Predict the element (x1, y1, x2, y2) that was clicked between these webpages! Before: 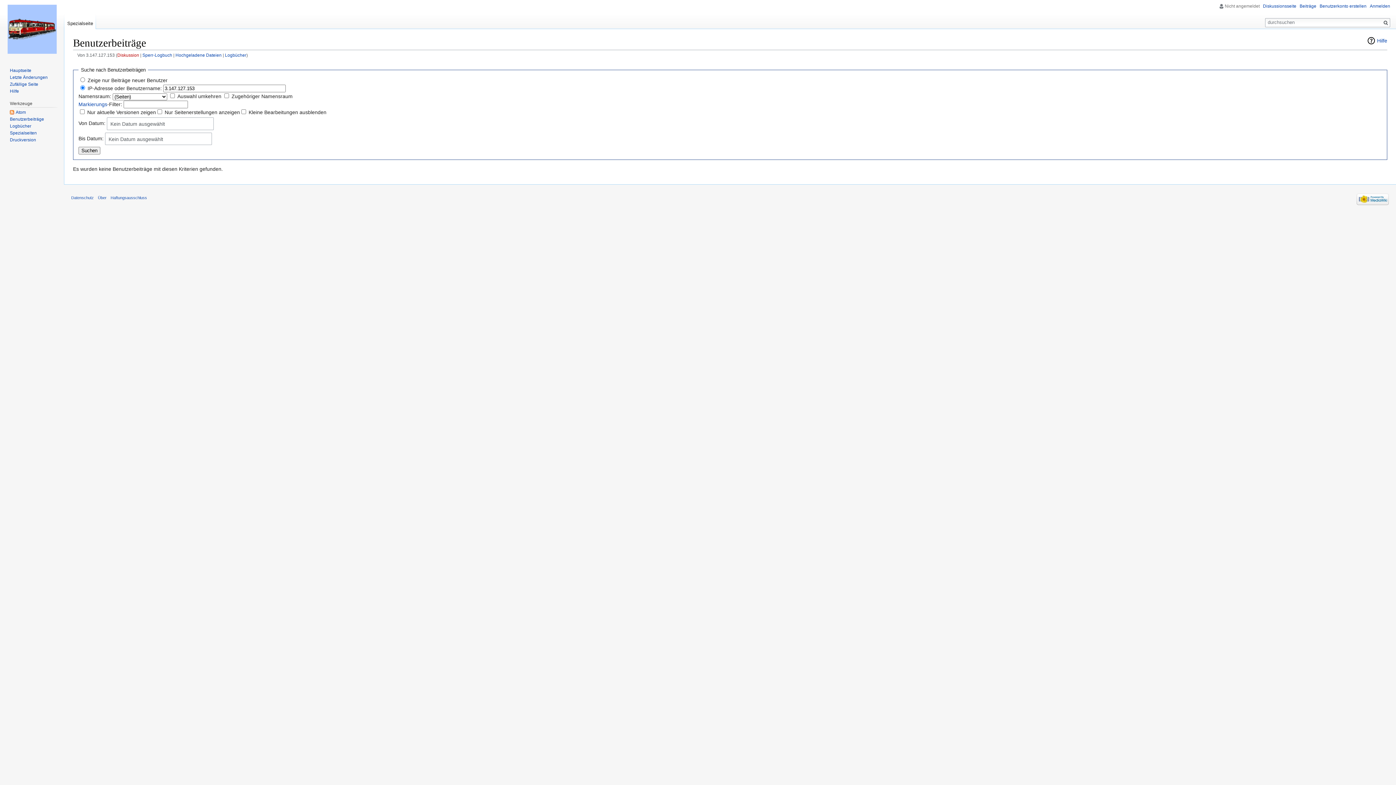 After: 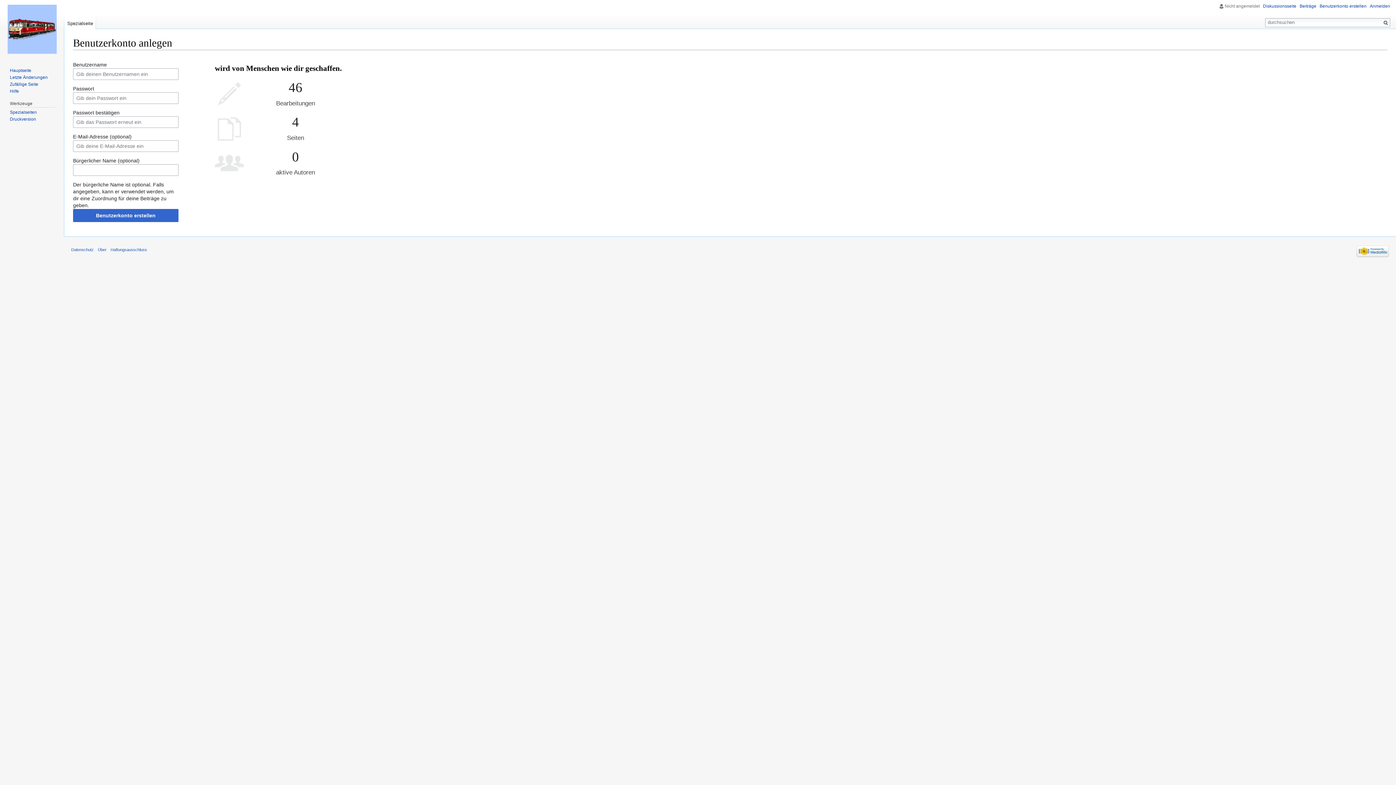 Action: label: Benutzerkonto erstellen bbox: (1320, 3, 1366, 8)